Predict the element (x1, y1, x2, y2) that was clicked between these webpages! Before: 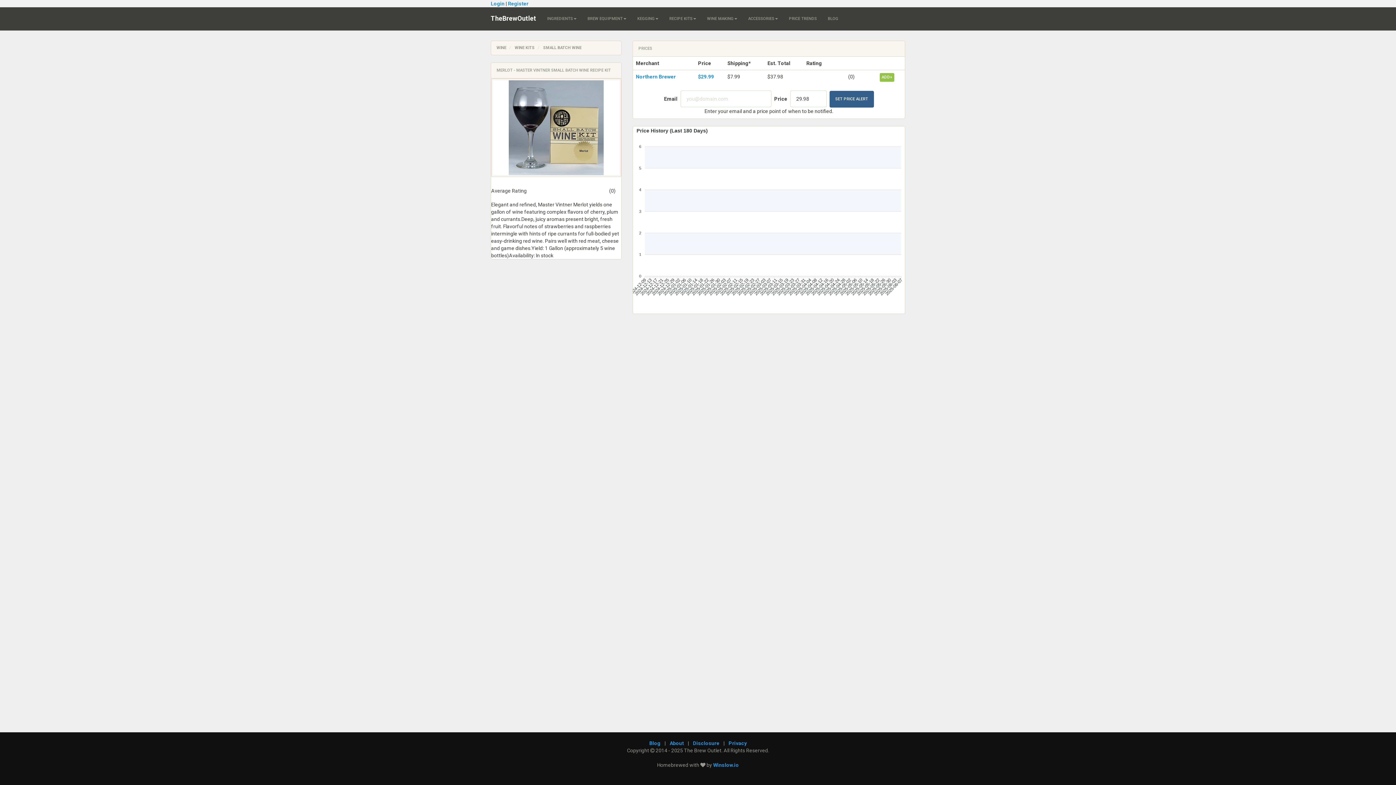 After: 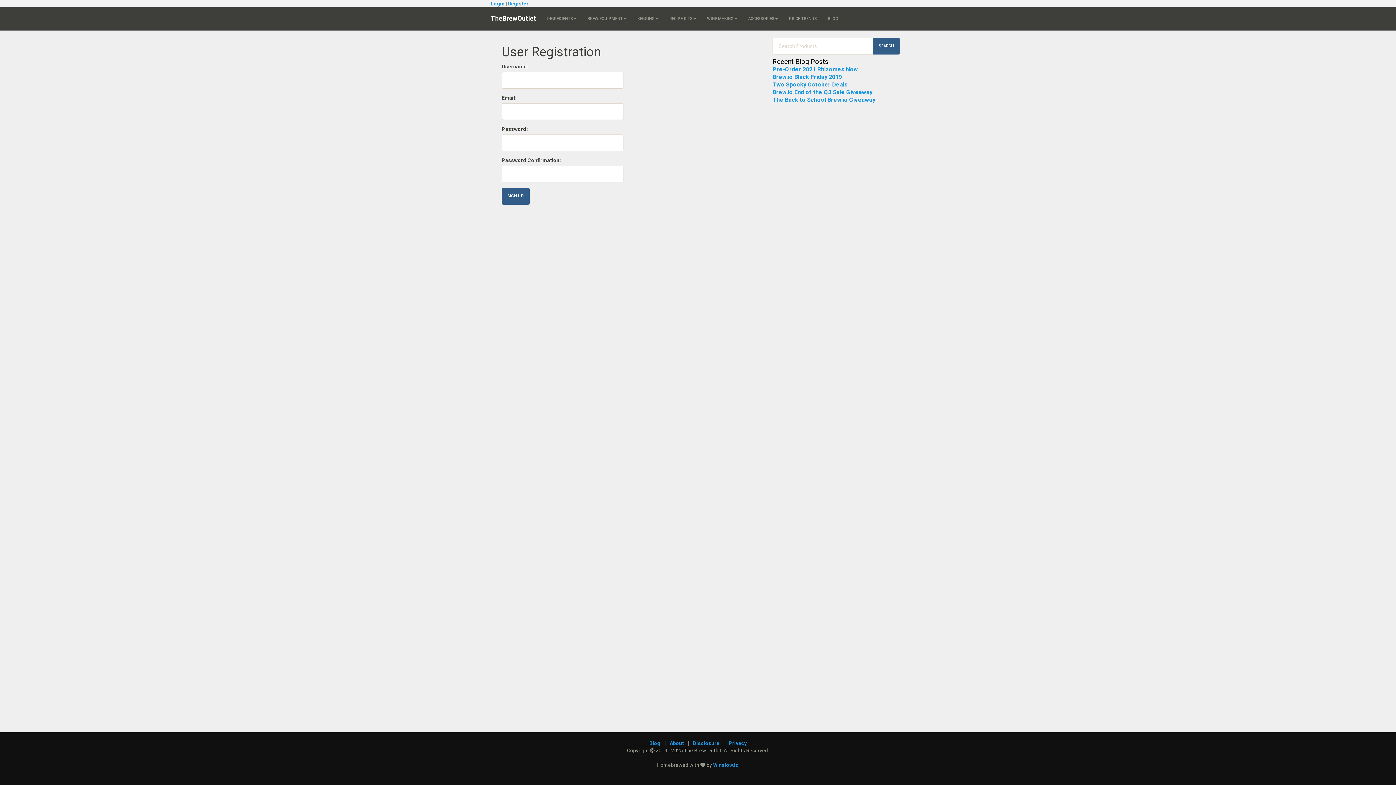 Action: bbox: (508, 0, 528, 6) label: Register